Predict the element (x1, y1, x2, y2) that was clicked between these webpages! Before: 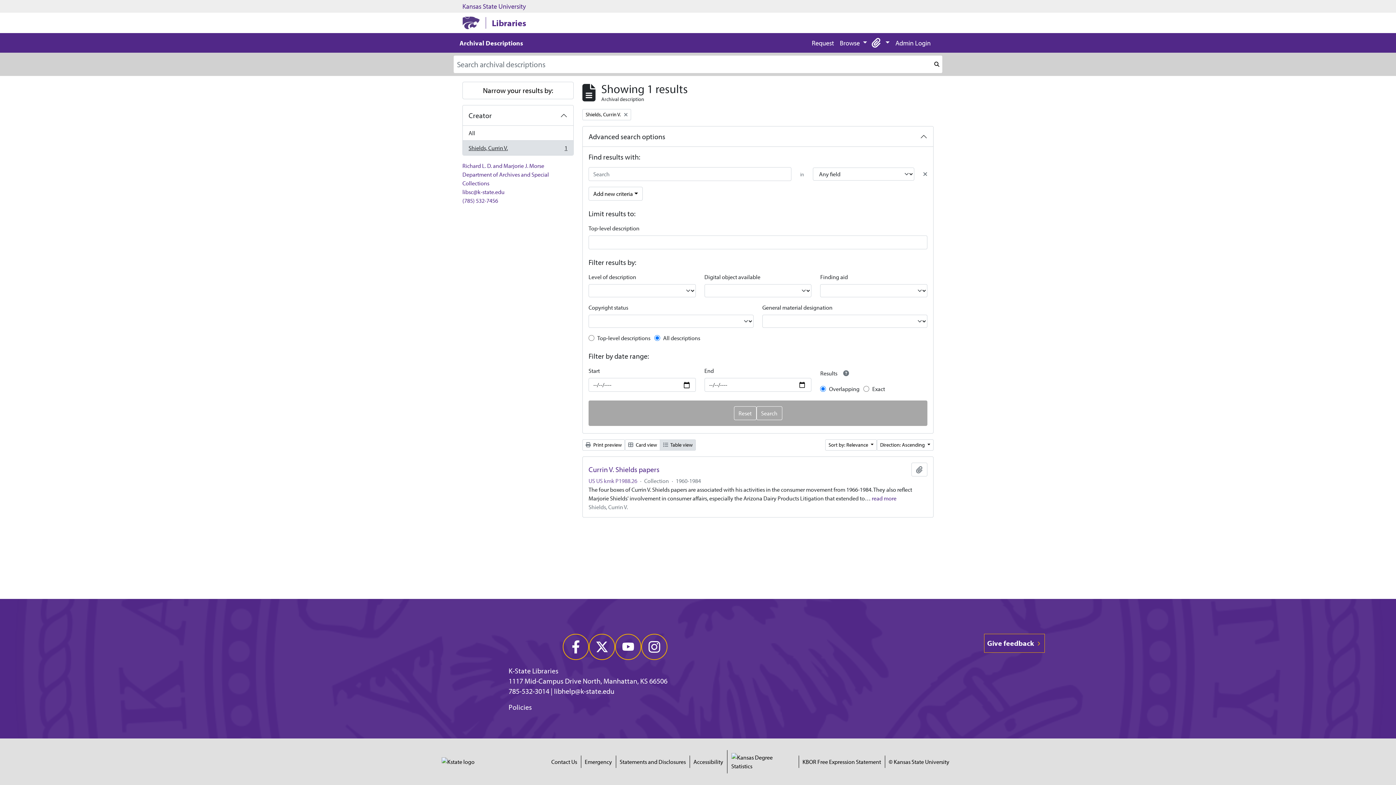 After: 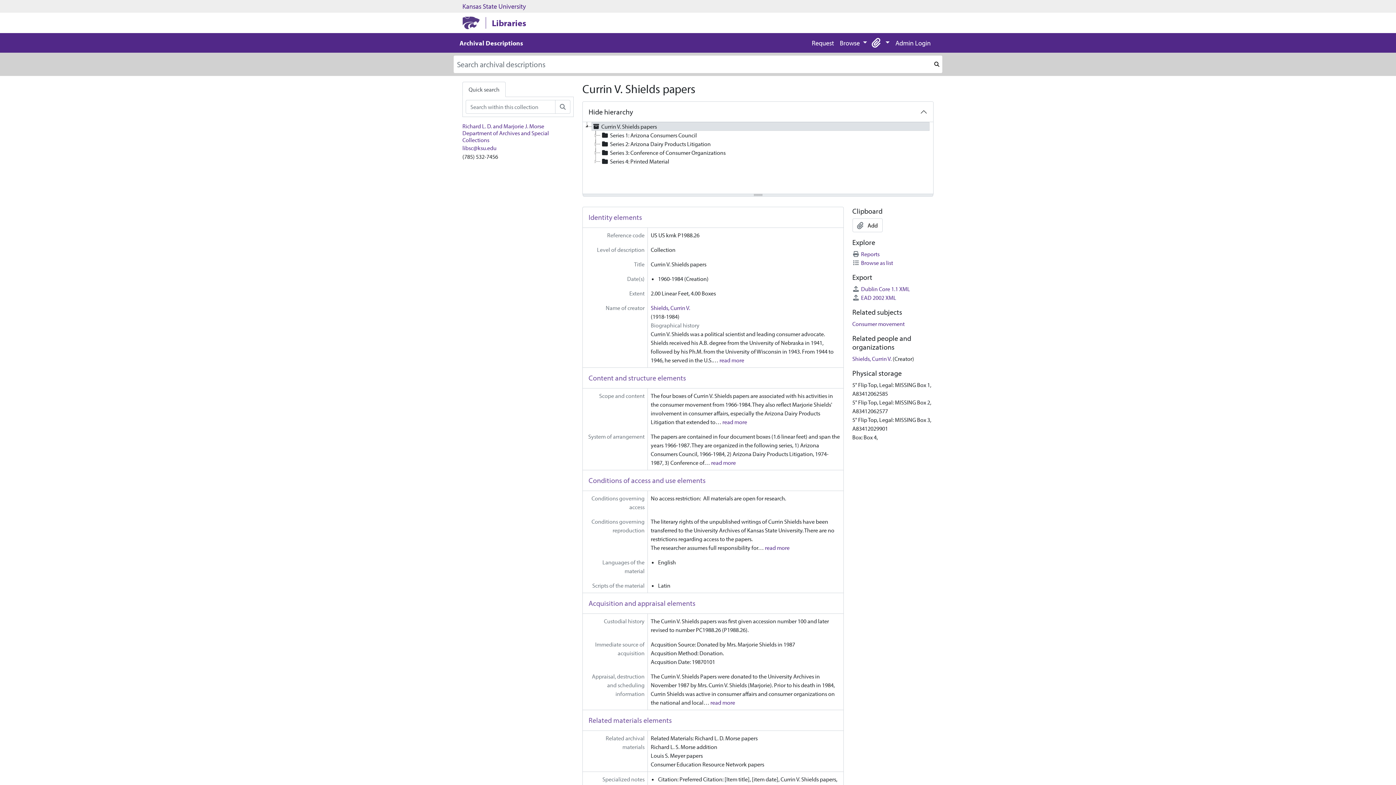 Action: bbox: (588, 465, 659, 474) label: Currin V. Shields papers